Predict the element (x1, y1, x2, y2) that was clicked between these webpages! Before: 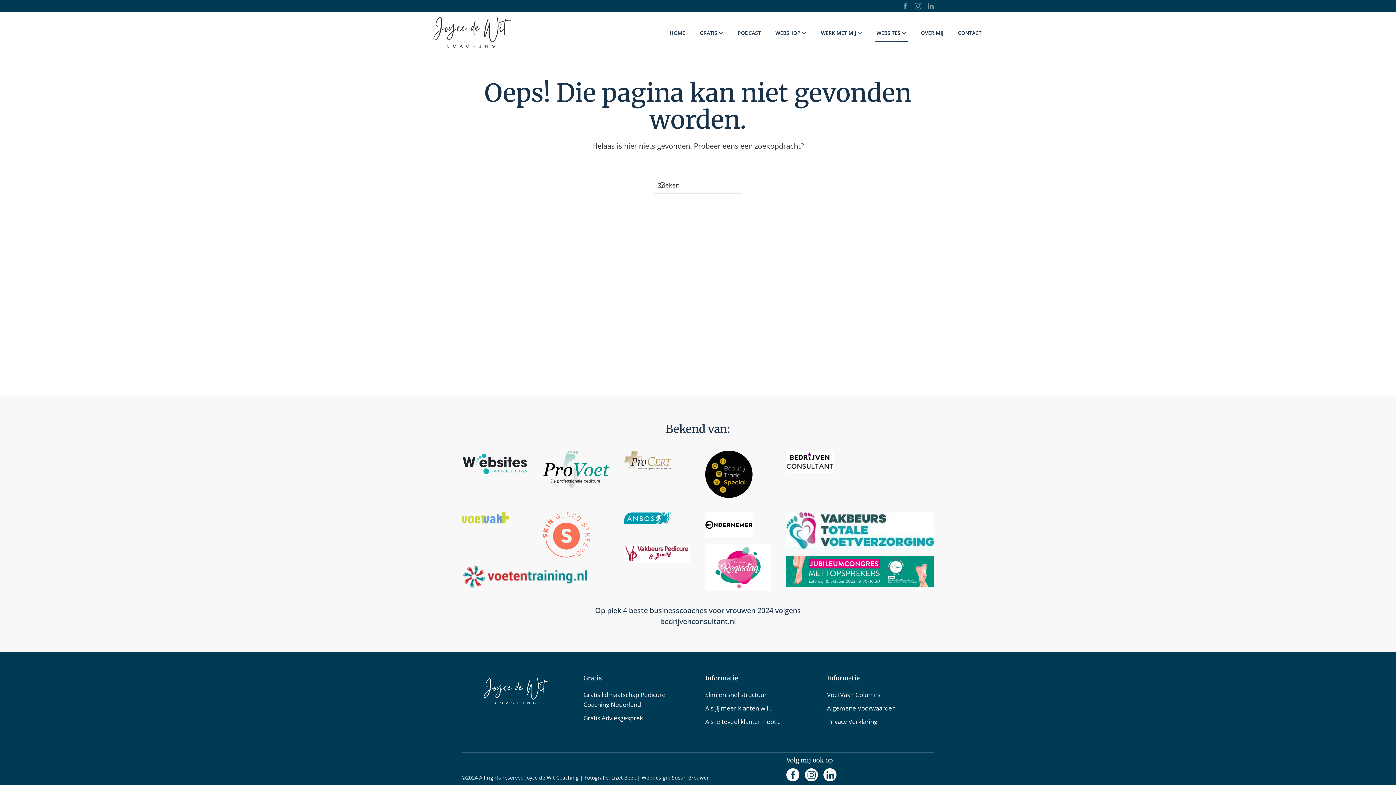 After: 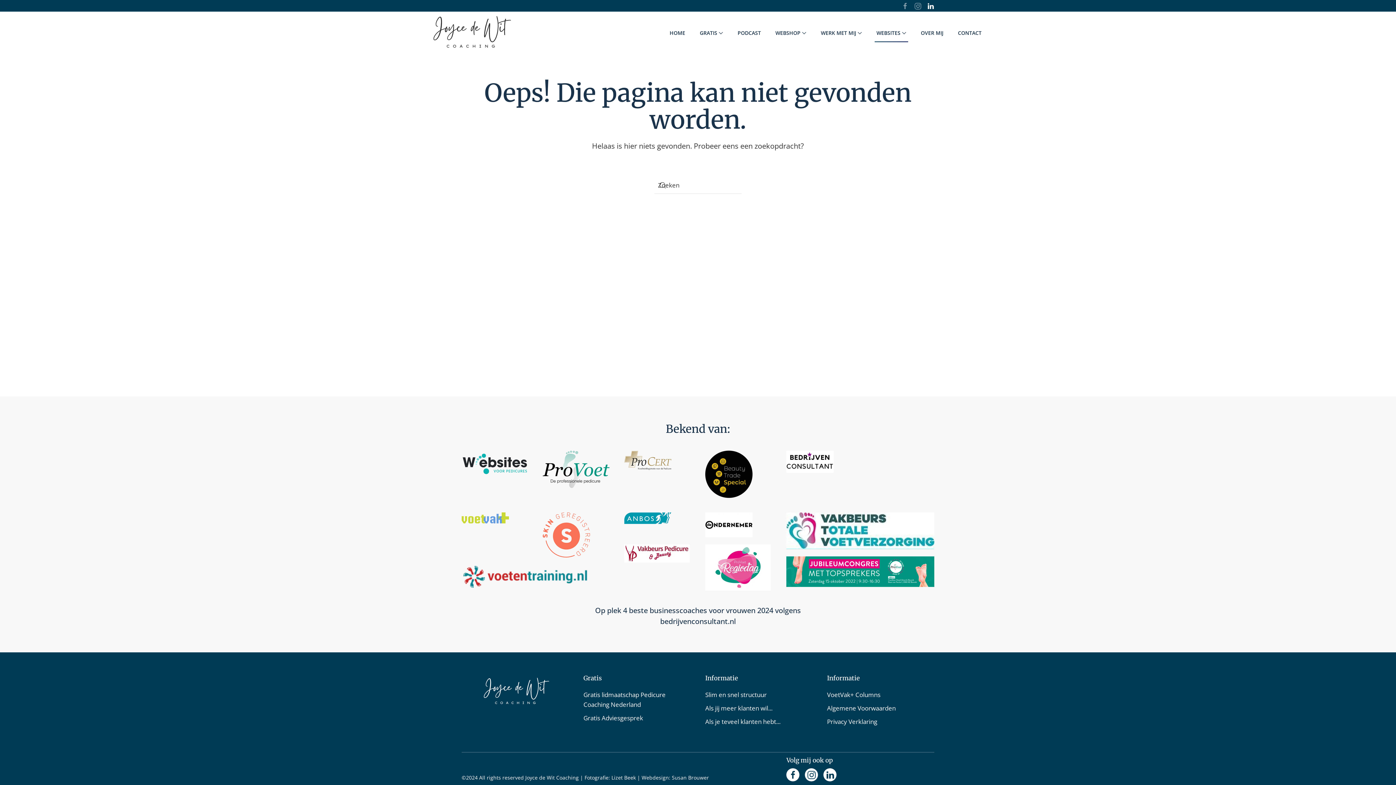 Action: bbox: (927, 2, 934, 9)